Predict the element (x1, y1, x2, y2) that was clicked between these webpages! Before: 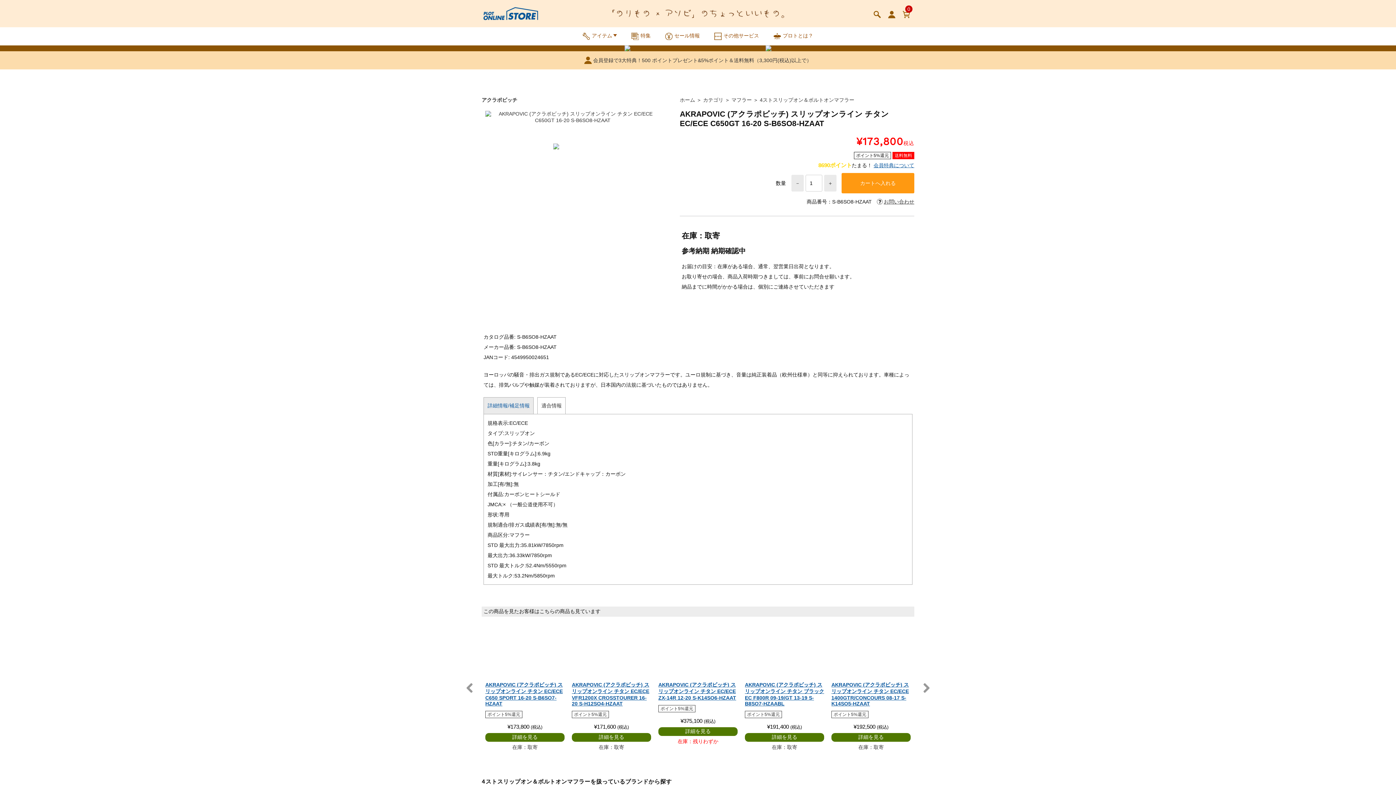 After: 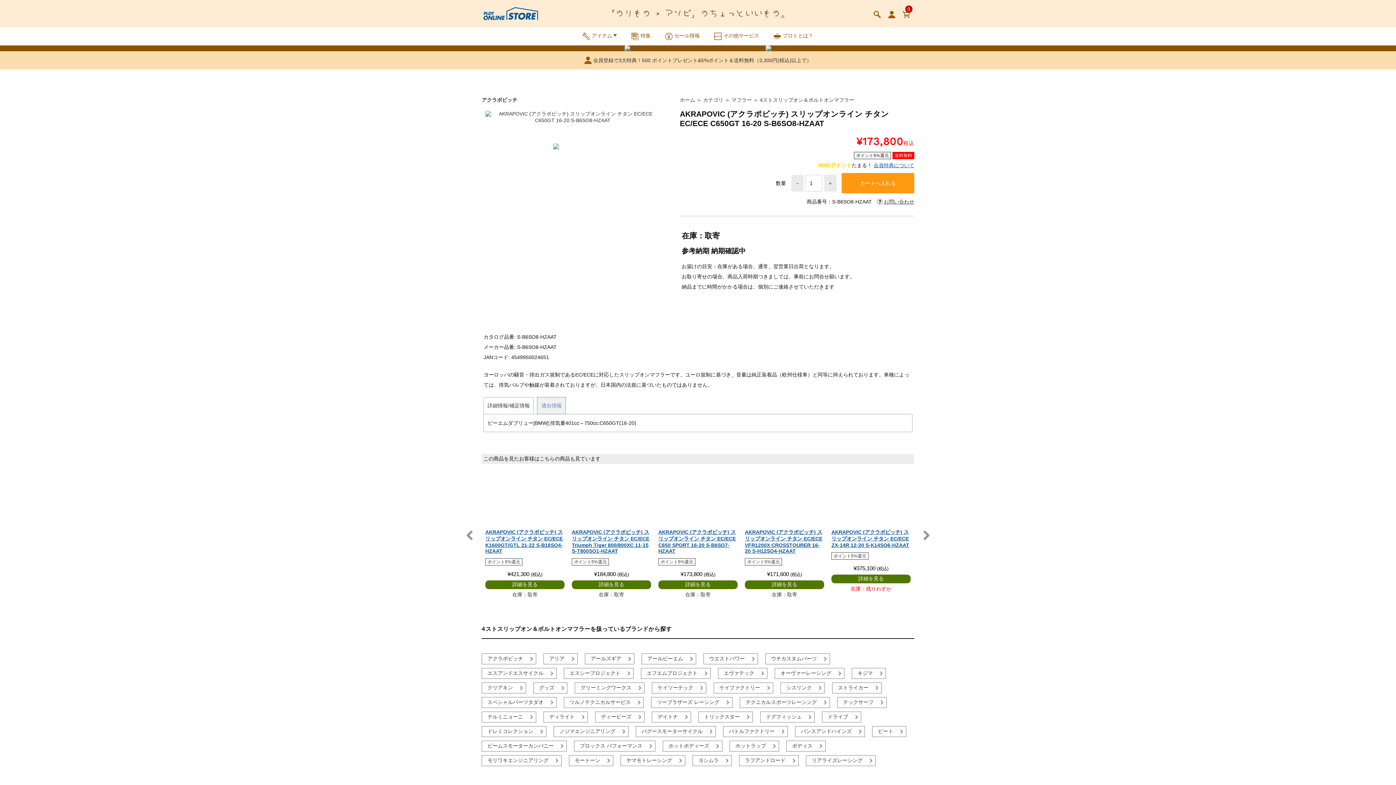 Action: bbox: (537, 397, 565, 414) label: 適合情報